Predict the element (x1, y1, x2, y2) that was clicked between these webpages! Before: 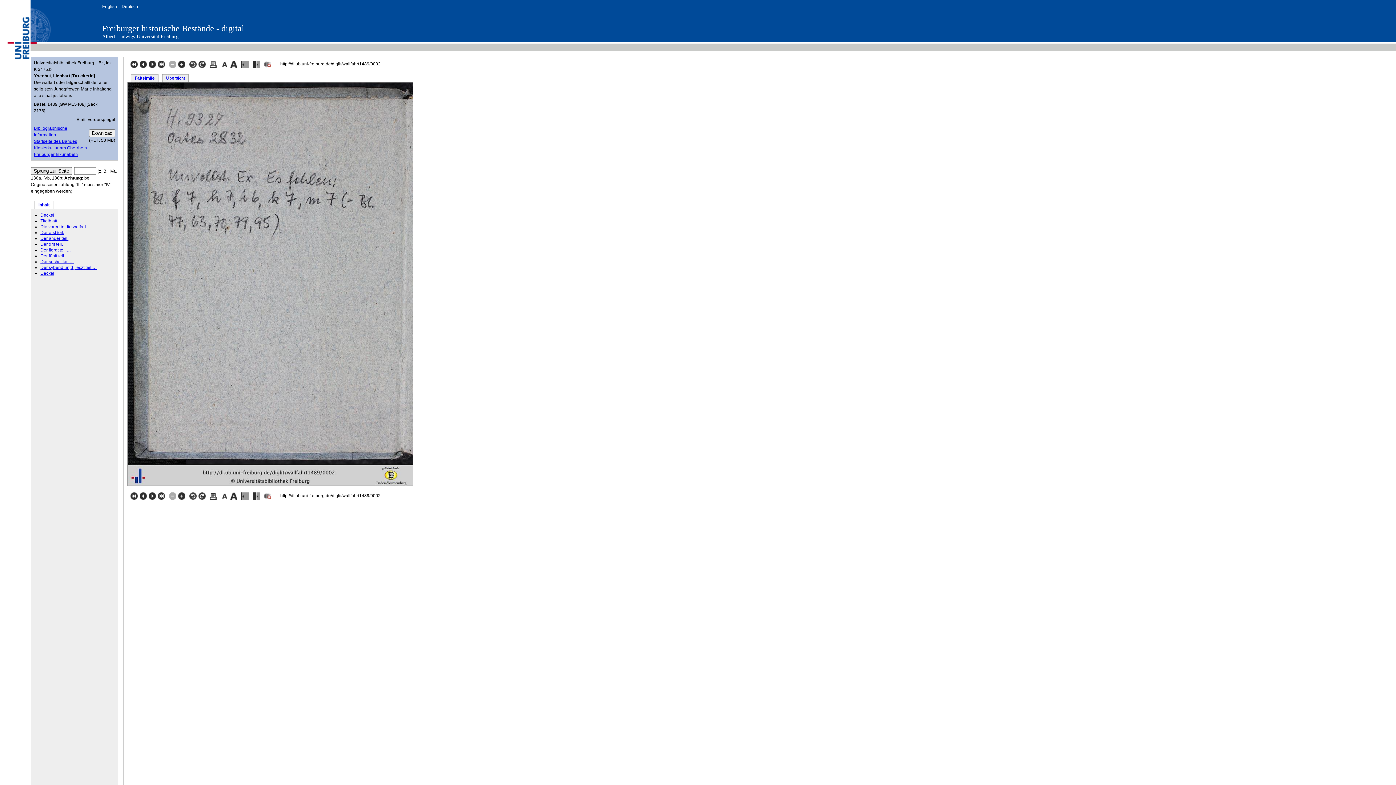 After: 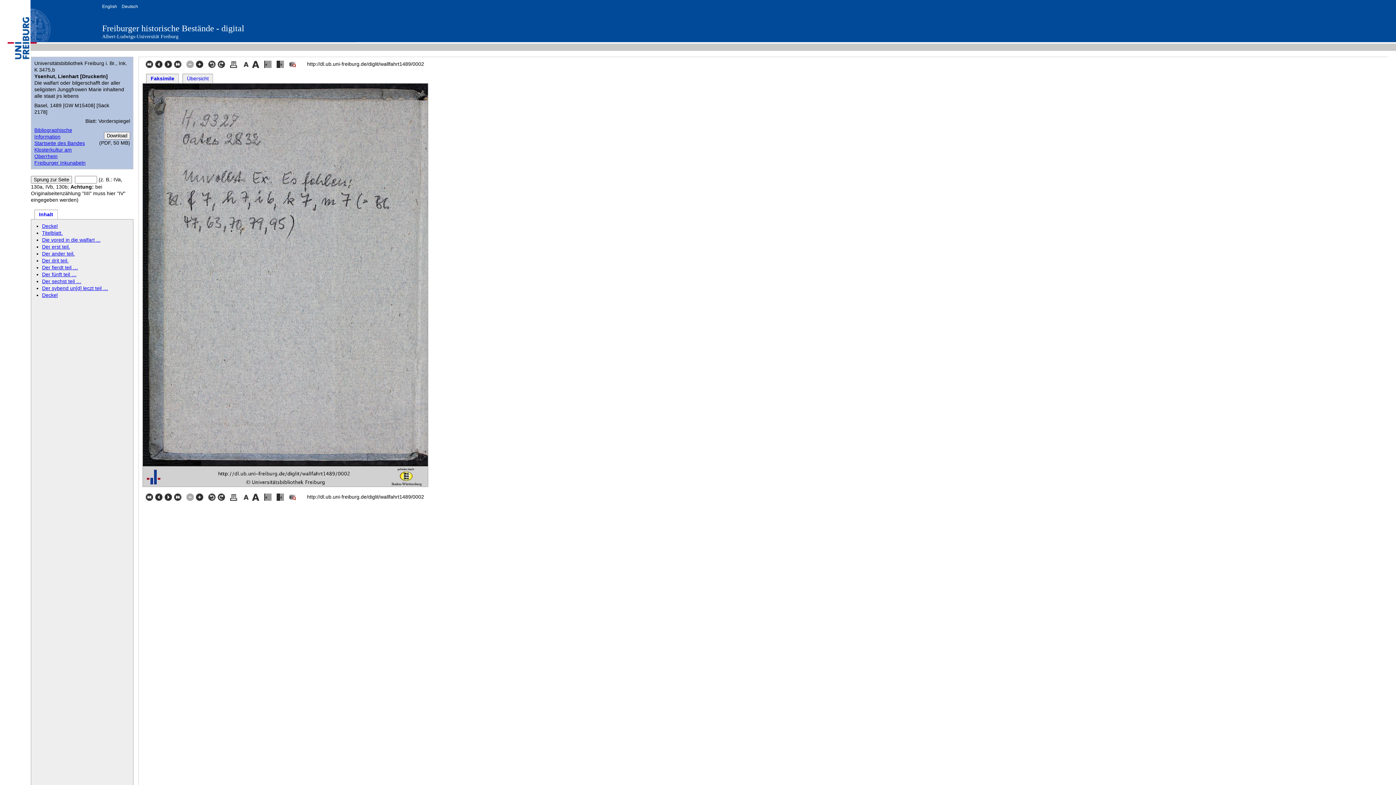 Action: label:   bbox: (229, 495, 238, 501)